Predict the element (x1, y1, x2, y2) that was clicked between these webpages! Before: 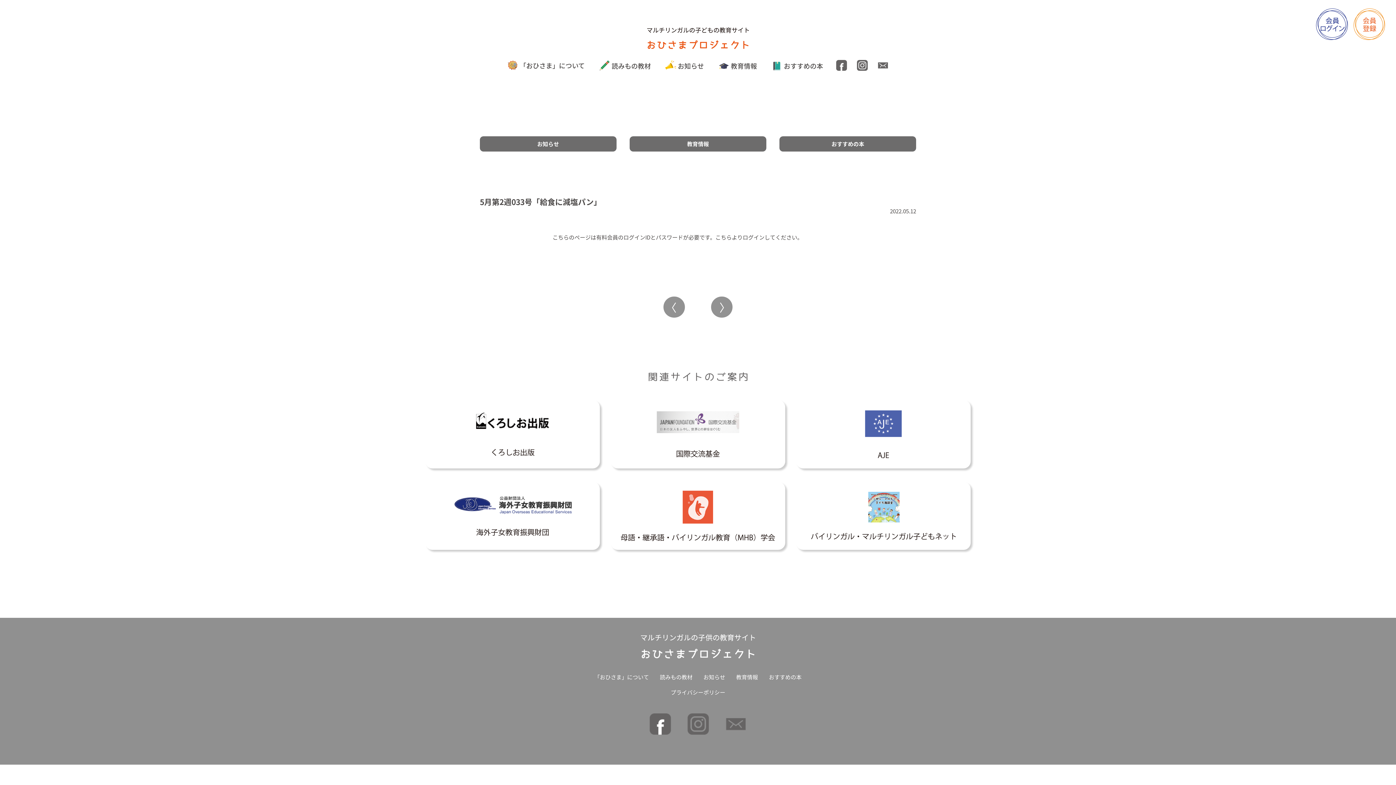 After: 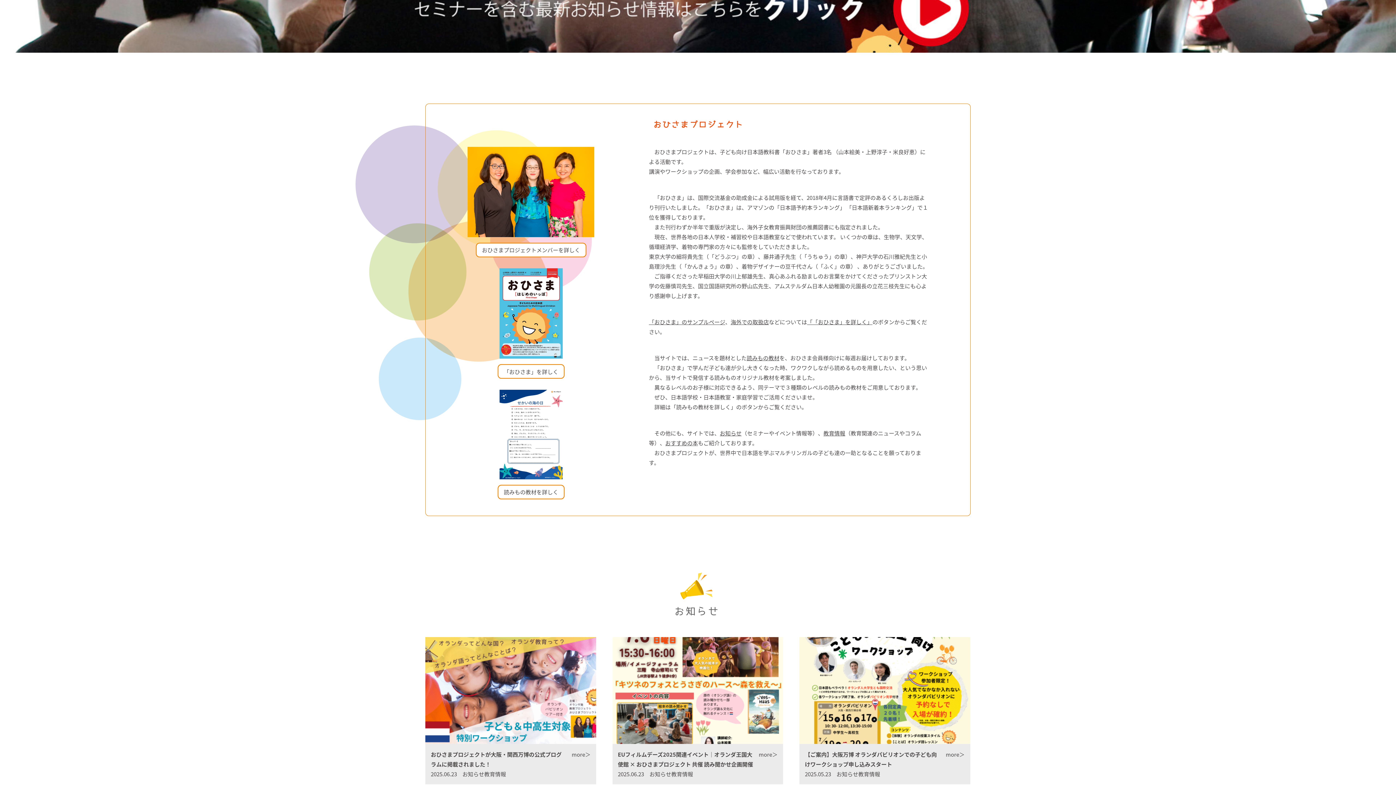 Action: bbox: (594, 673, 649, 681) label: 「おひさま」について